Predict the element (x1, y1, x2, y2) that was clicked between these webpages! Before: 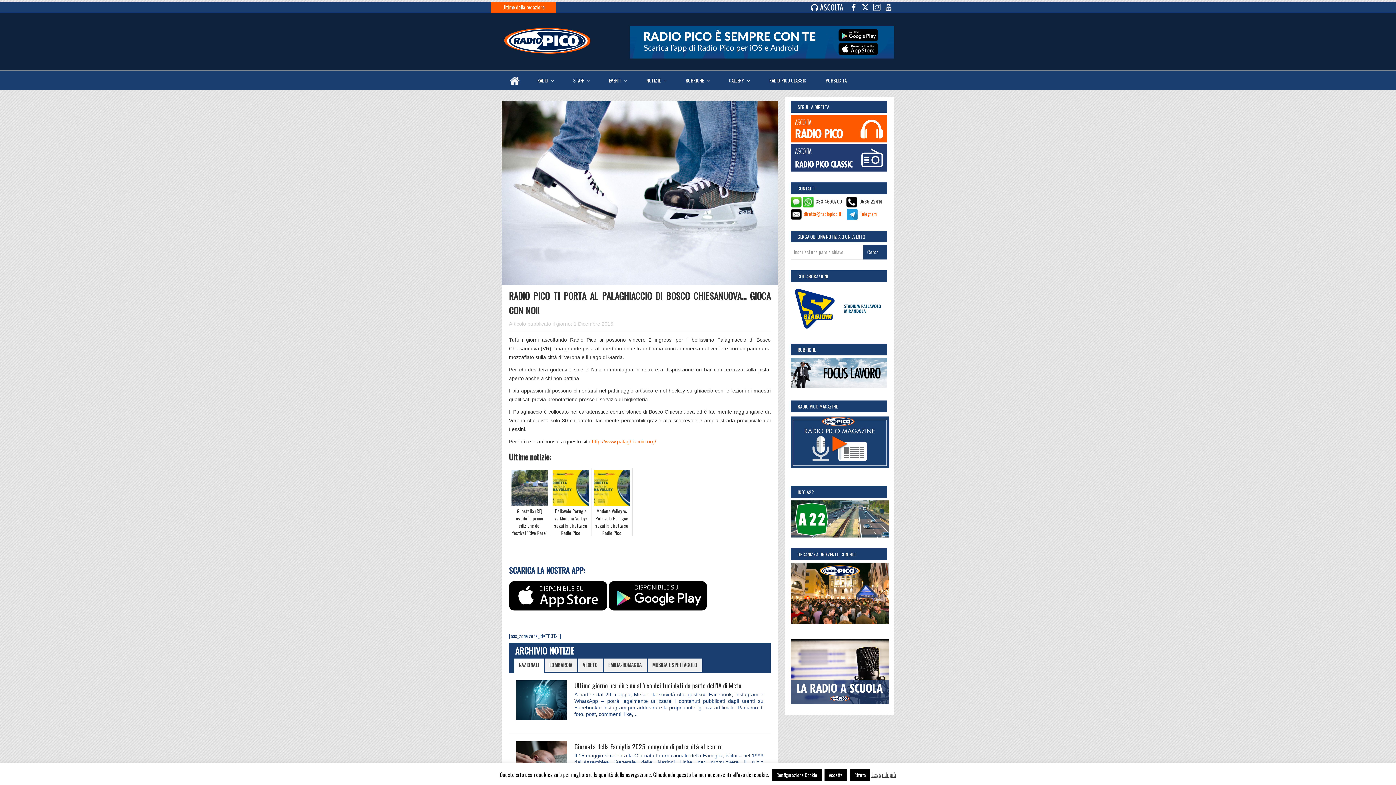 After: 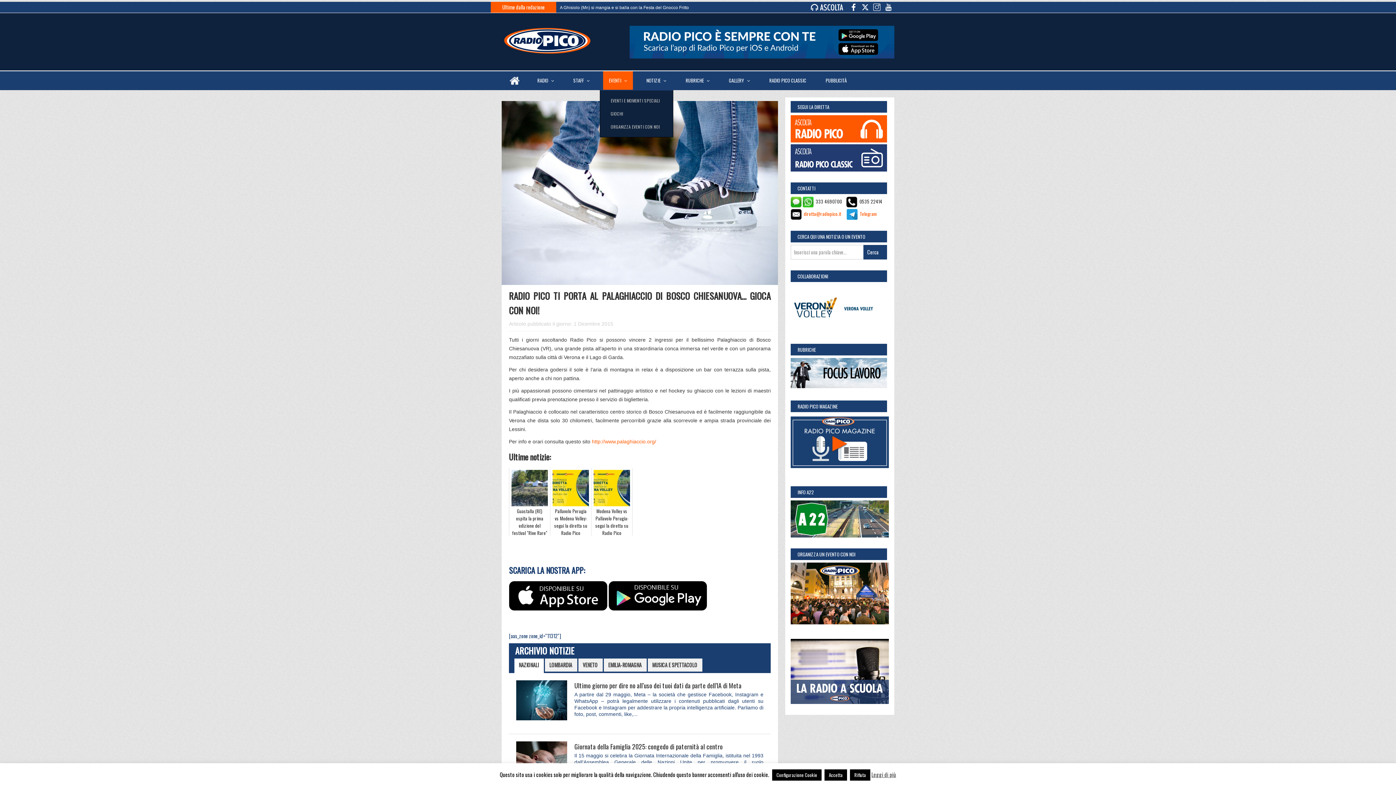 Action: label: EVENTI  bbox: (603, 71, 633, 89)